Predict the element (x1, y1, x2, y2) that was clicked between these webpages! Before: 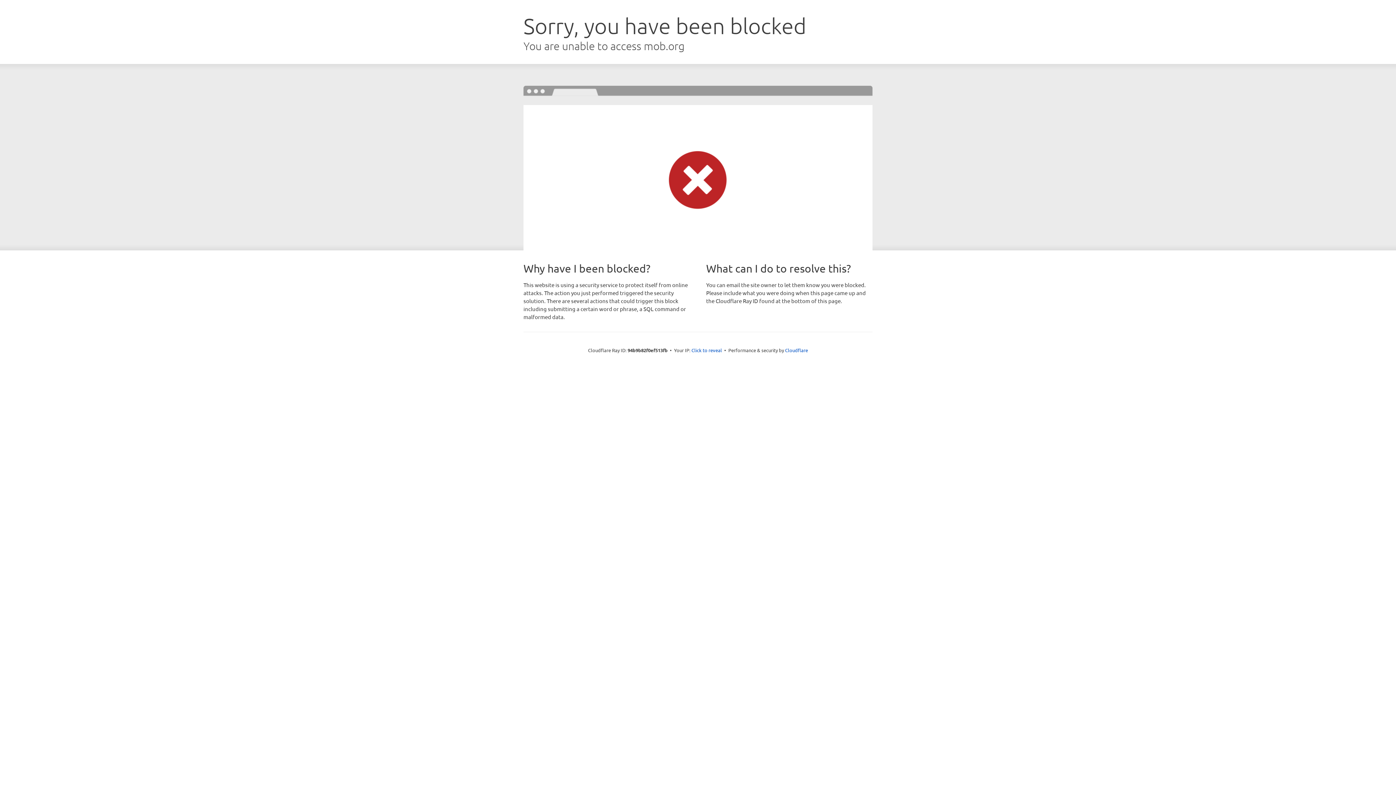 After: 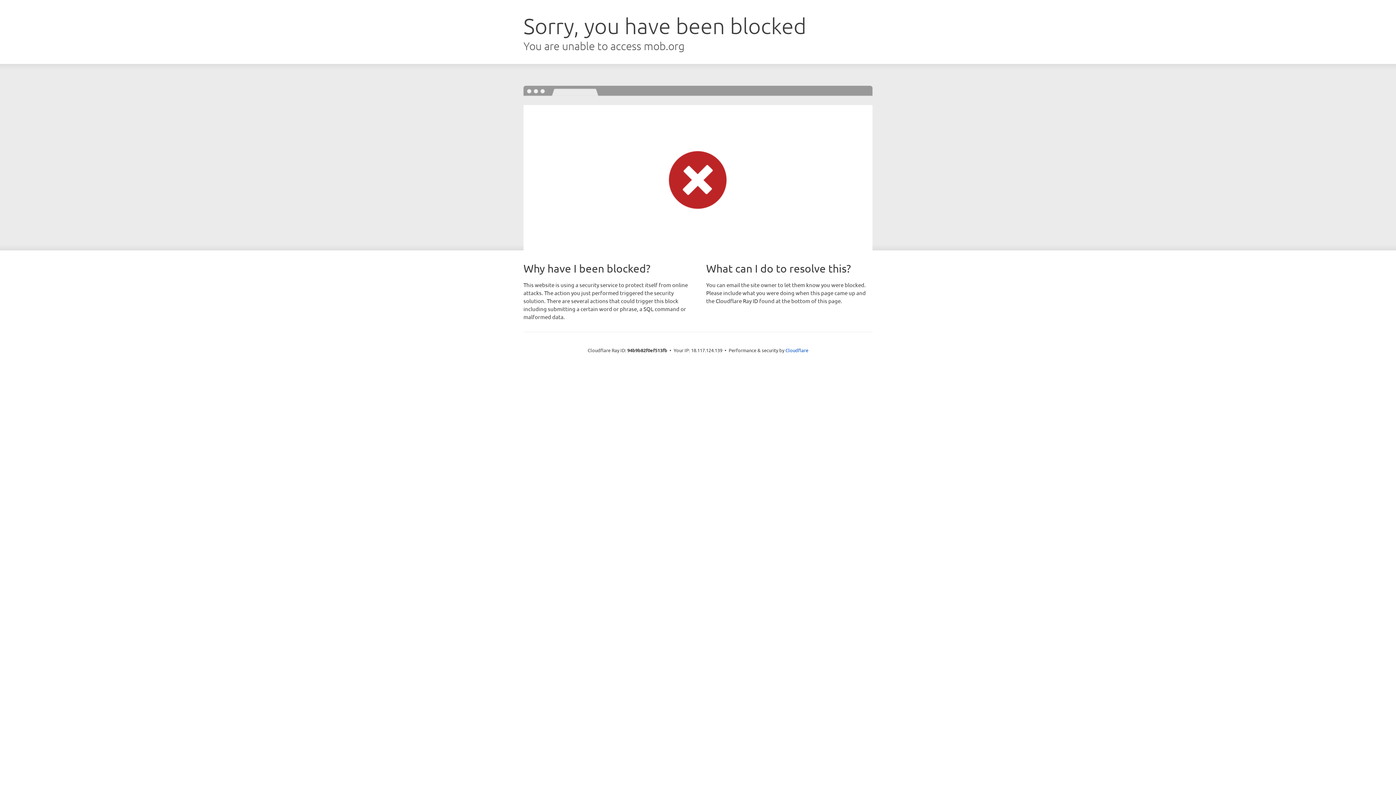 Action: bbox: (691, 346, 722, 353) label: Click to reveal